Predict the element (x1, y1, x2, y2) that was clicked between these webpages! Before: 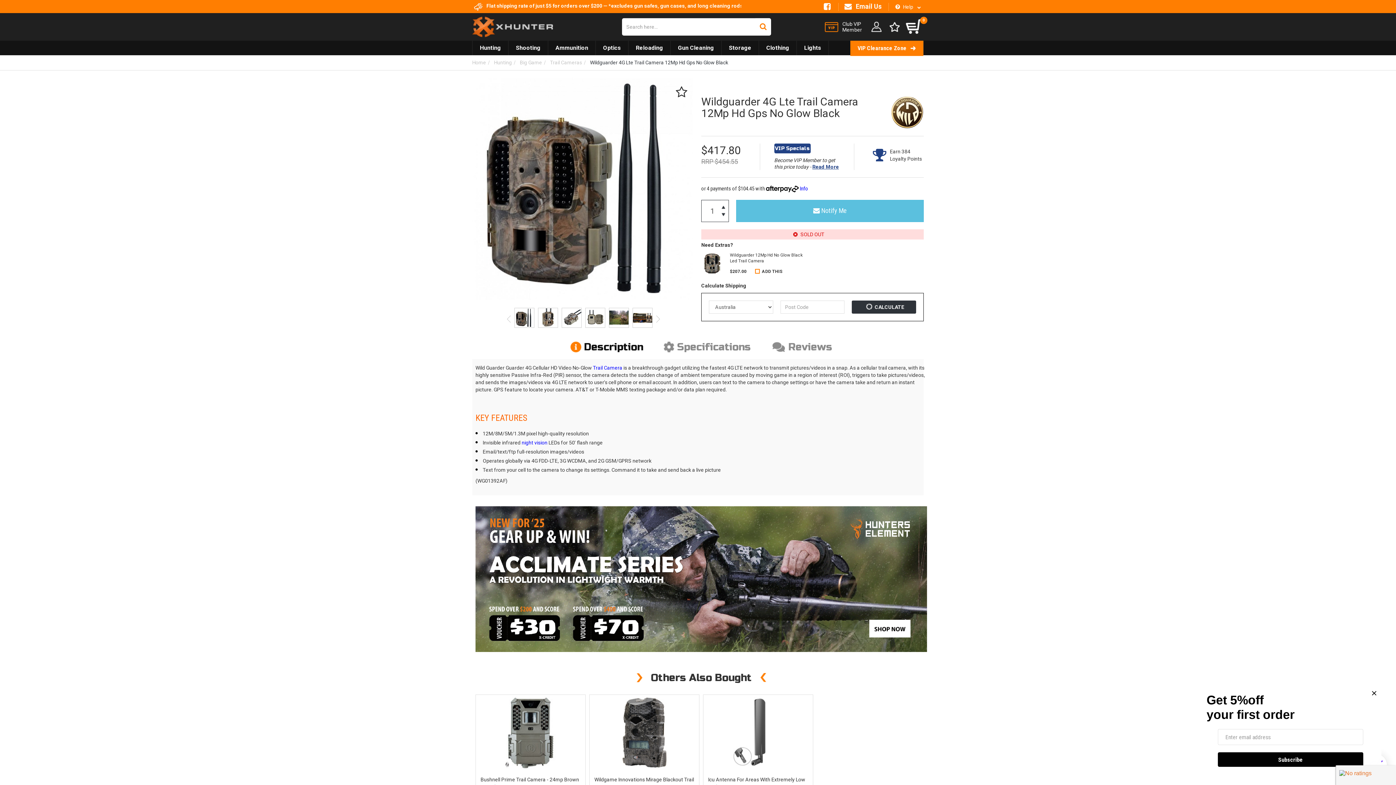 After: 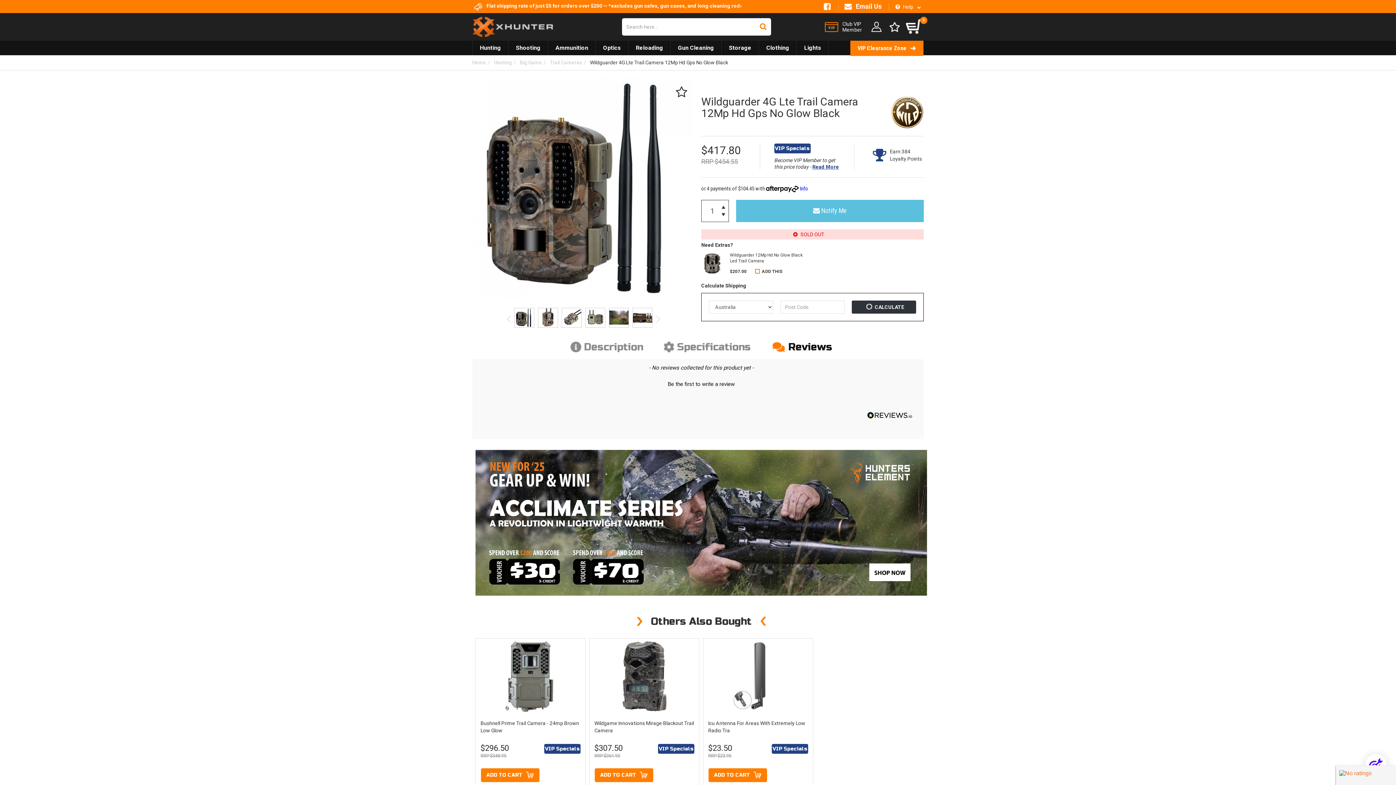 Action: bbox: (765, 341, 838, 357) label: Reviews